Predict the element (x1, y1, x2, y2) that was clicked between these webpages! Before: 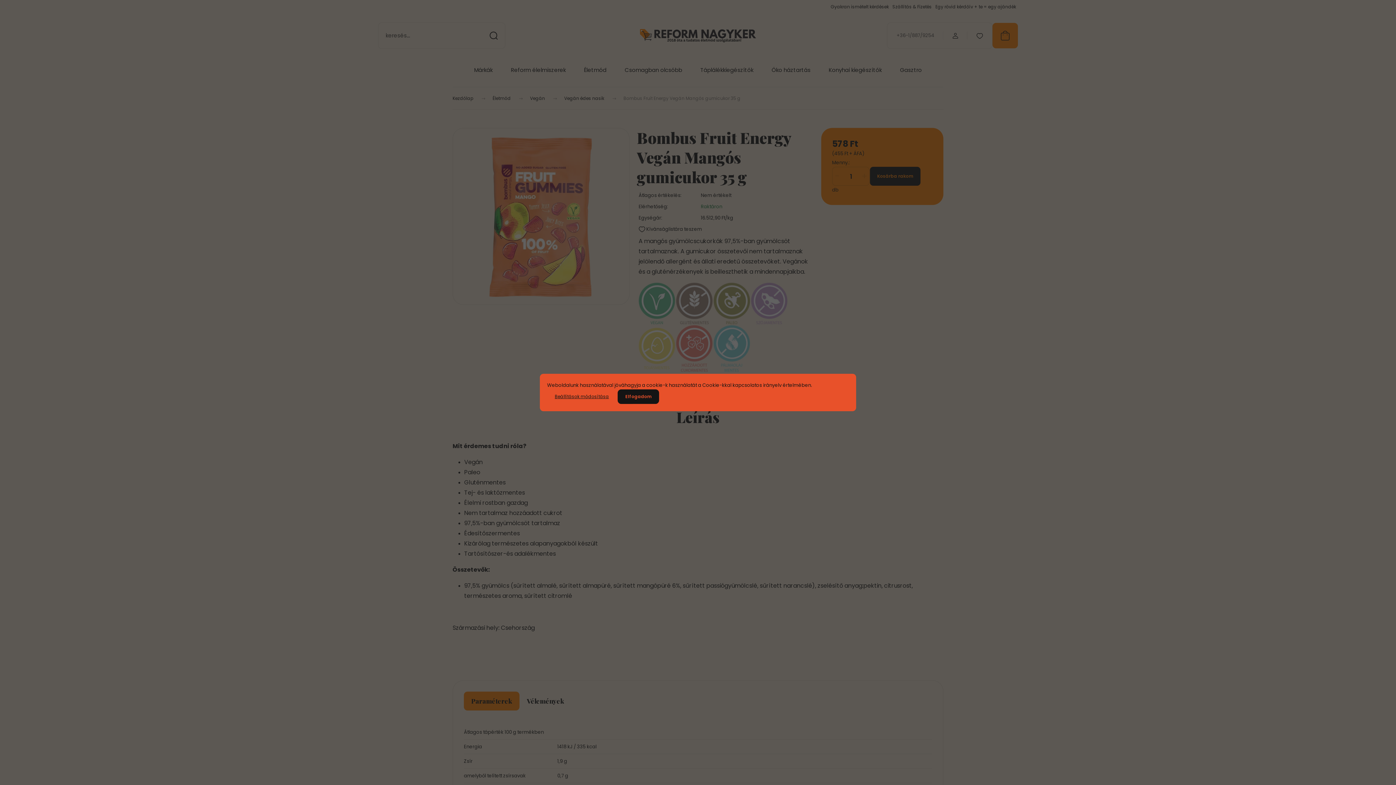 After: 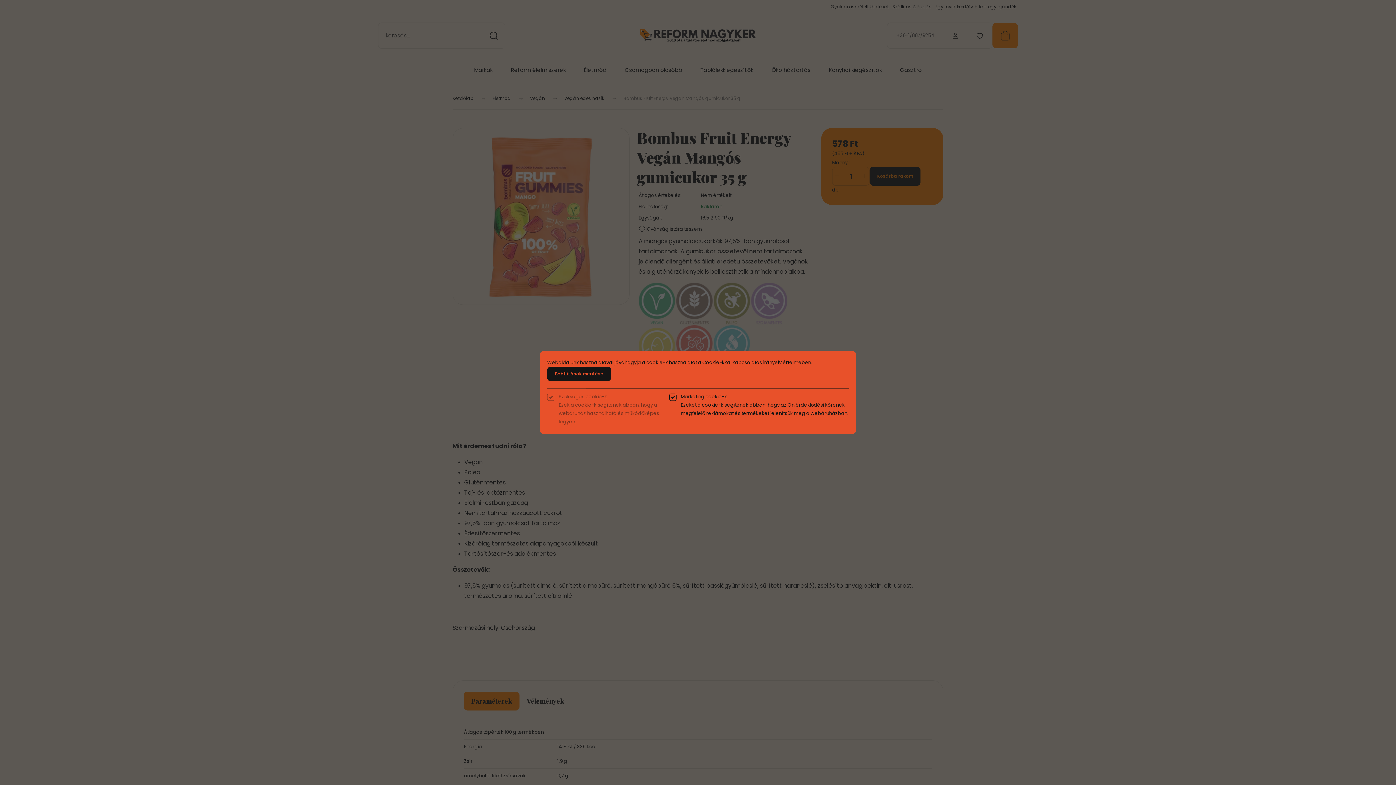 Action: label: Beállítások módosítása bbox: (547, 389, 616, 404)